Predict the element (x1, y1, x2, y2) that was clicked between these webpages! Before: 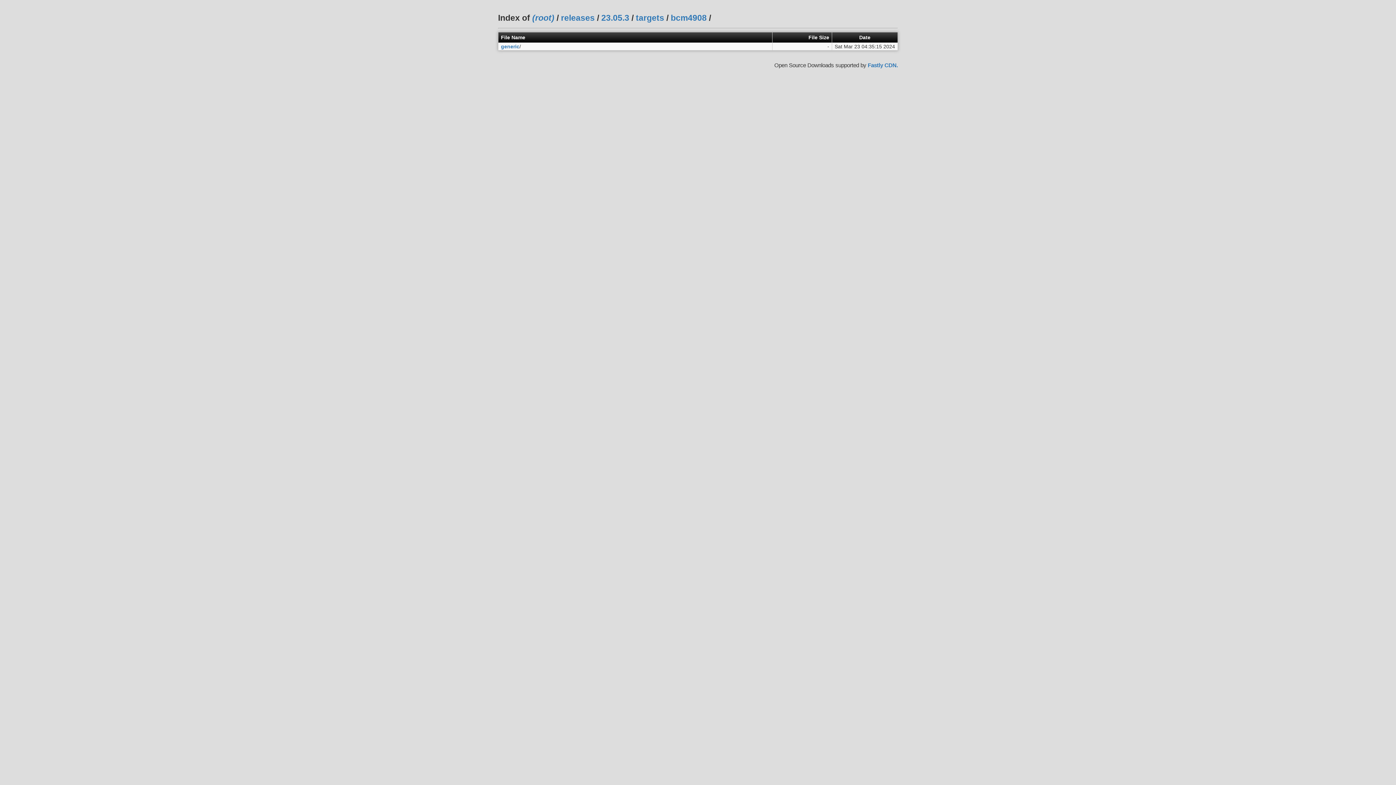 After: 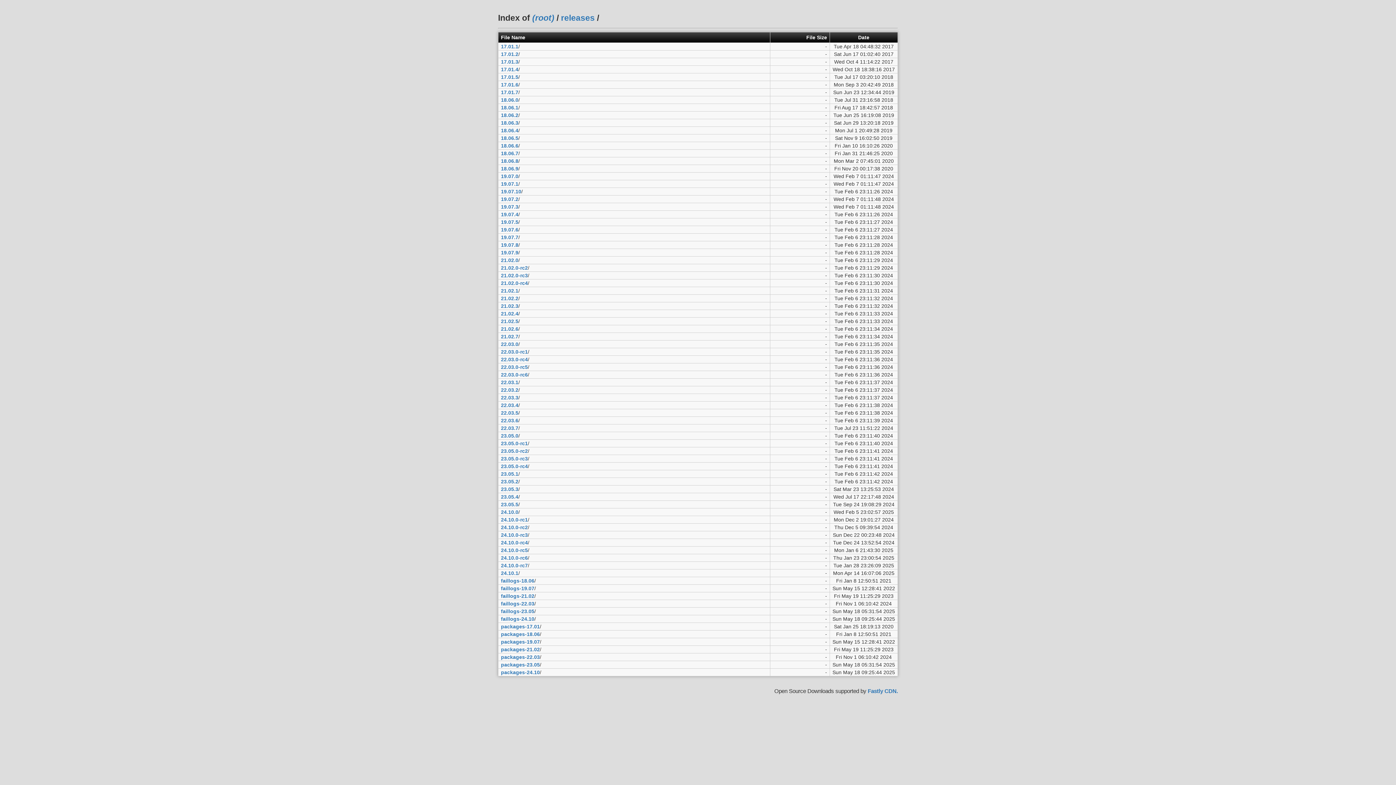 Action: label: releases bbox: (561, 13, 594, 22)